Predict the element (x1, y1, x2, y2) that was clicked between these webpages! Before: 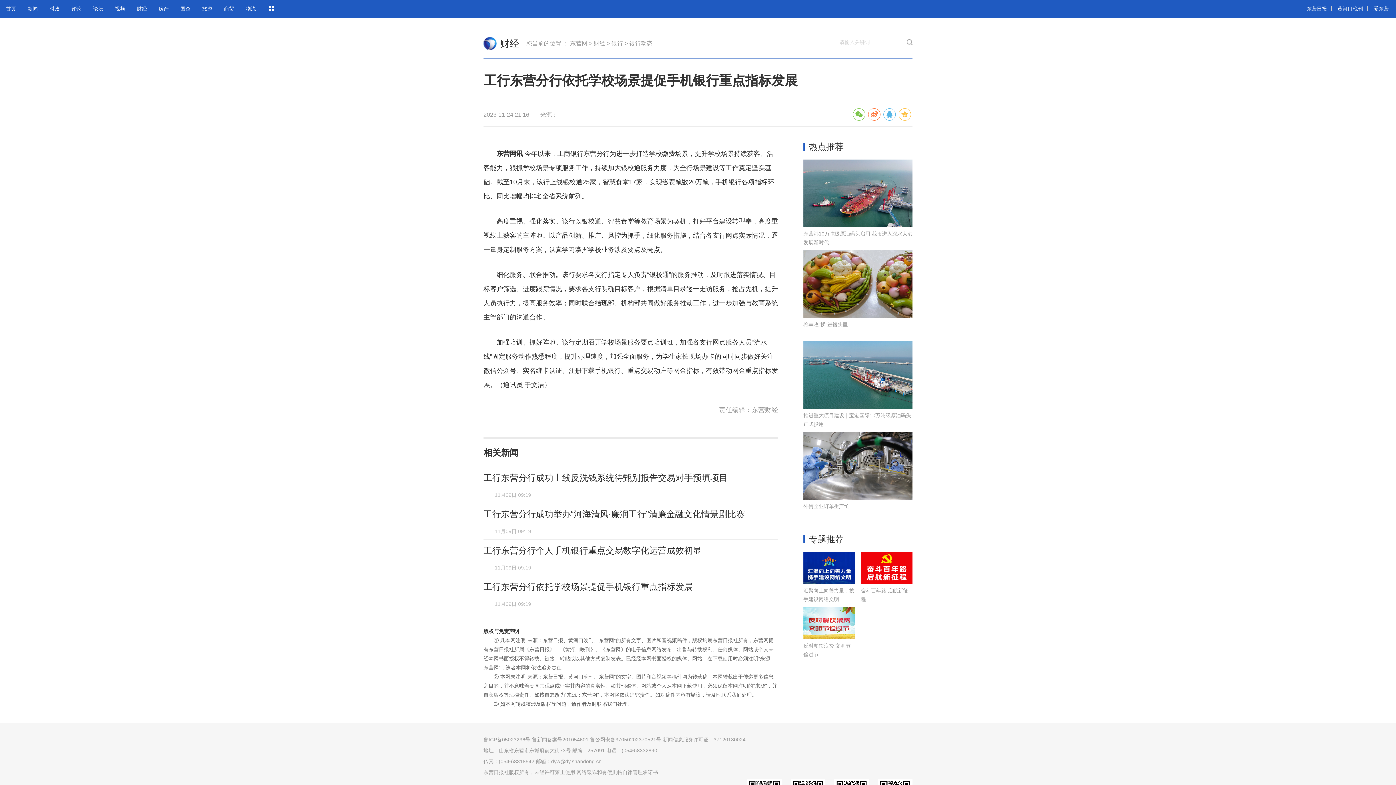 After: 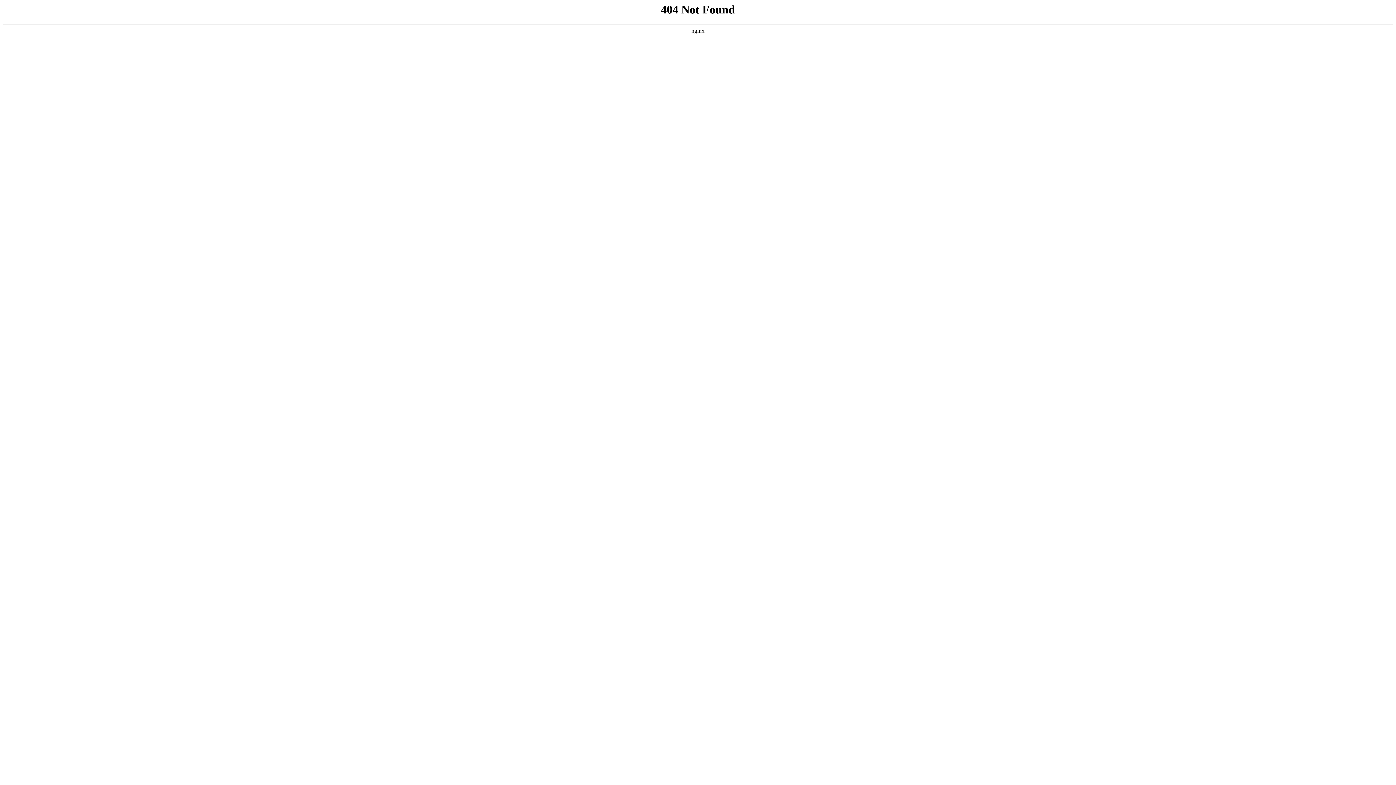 Action: bbox: (611, 40, 623, 46) label: 银行